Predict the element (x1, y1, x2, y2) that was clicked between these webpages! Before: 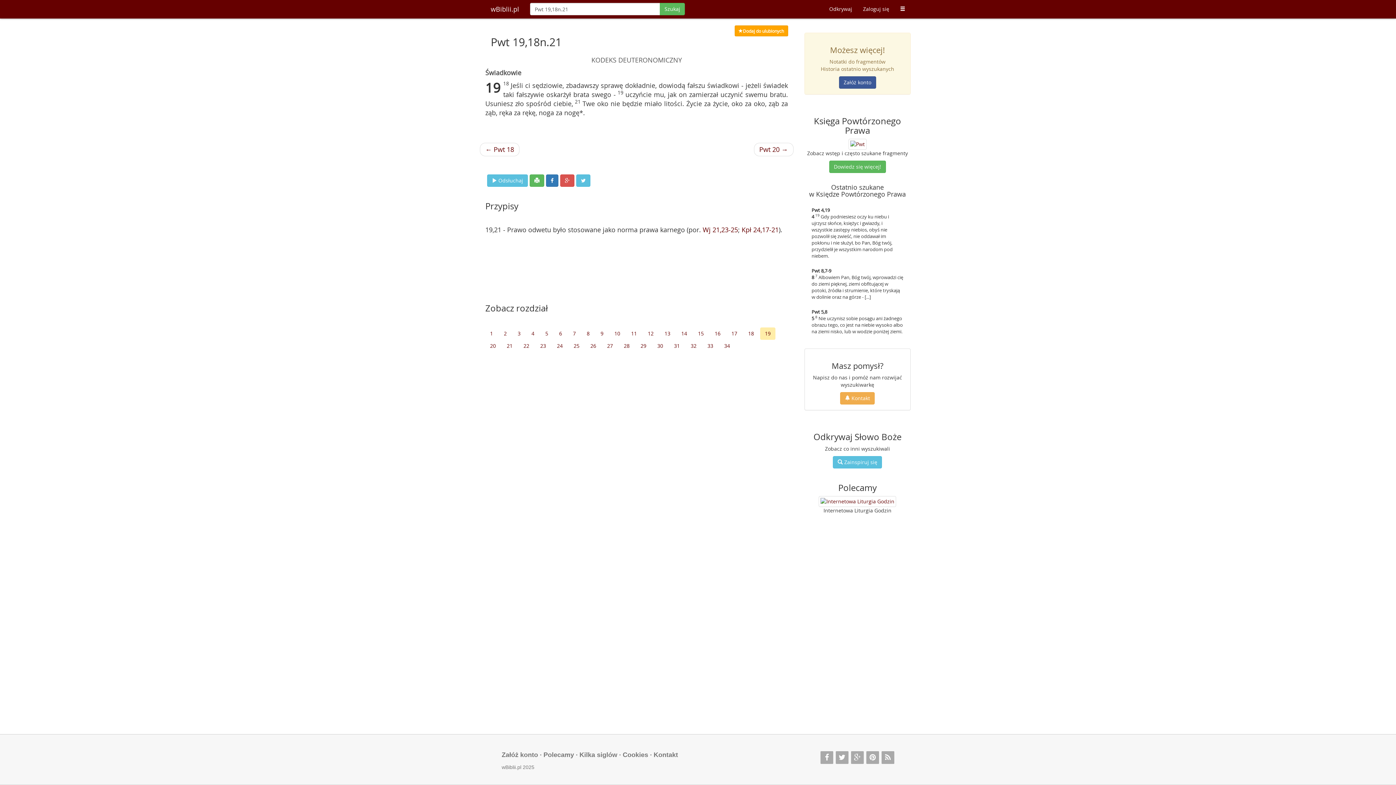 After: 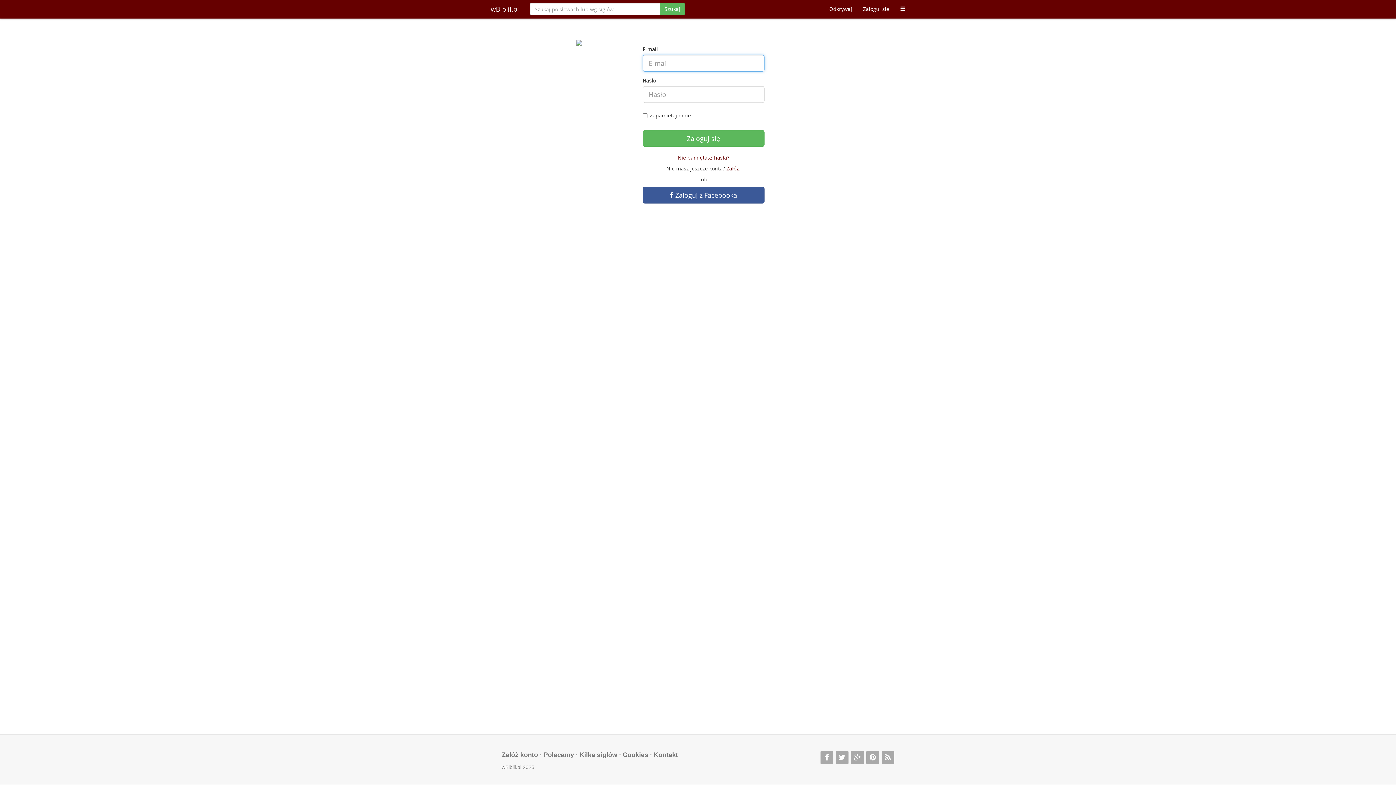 Action: bbox: (857, 0, 894, 18) label: Zaloguj się